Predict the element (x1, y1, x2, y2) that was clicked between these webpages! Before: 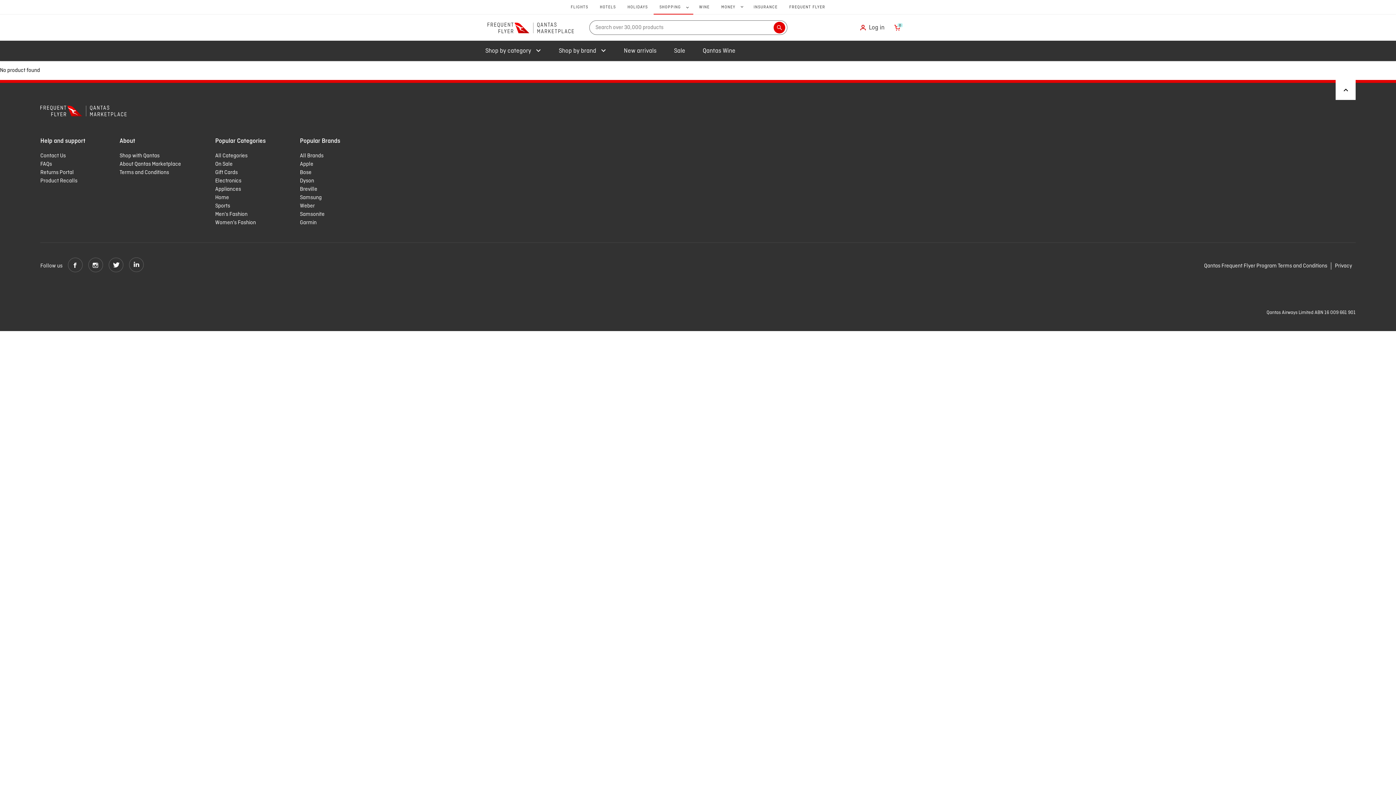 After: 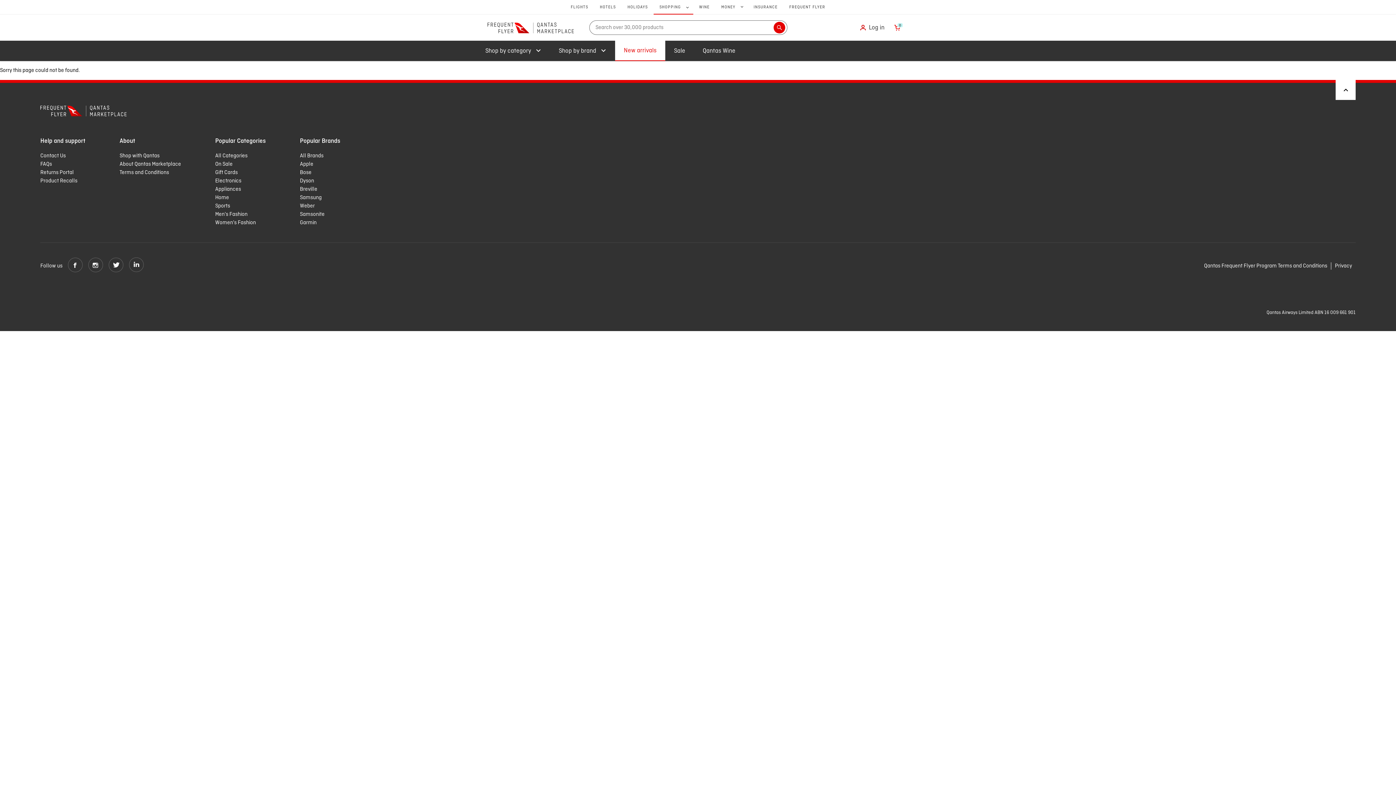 Action: label: New arrivals bbox: (615, 40, 665, 61)